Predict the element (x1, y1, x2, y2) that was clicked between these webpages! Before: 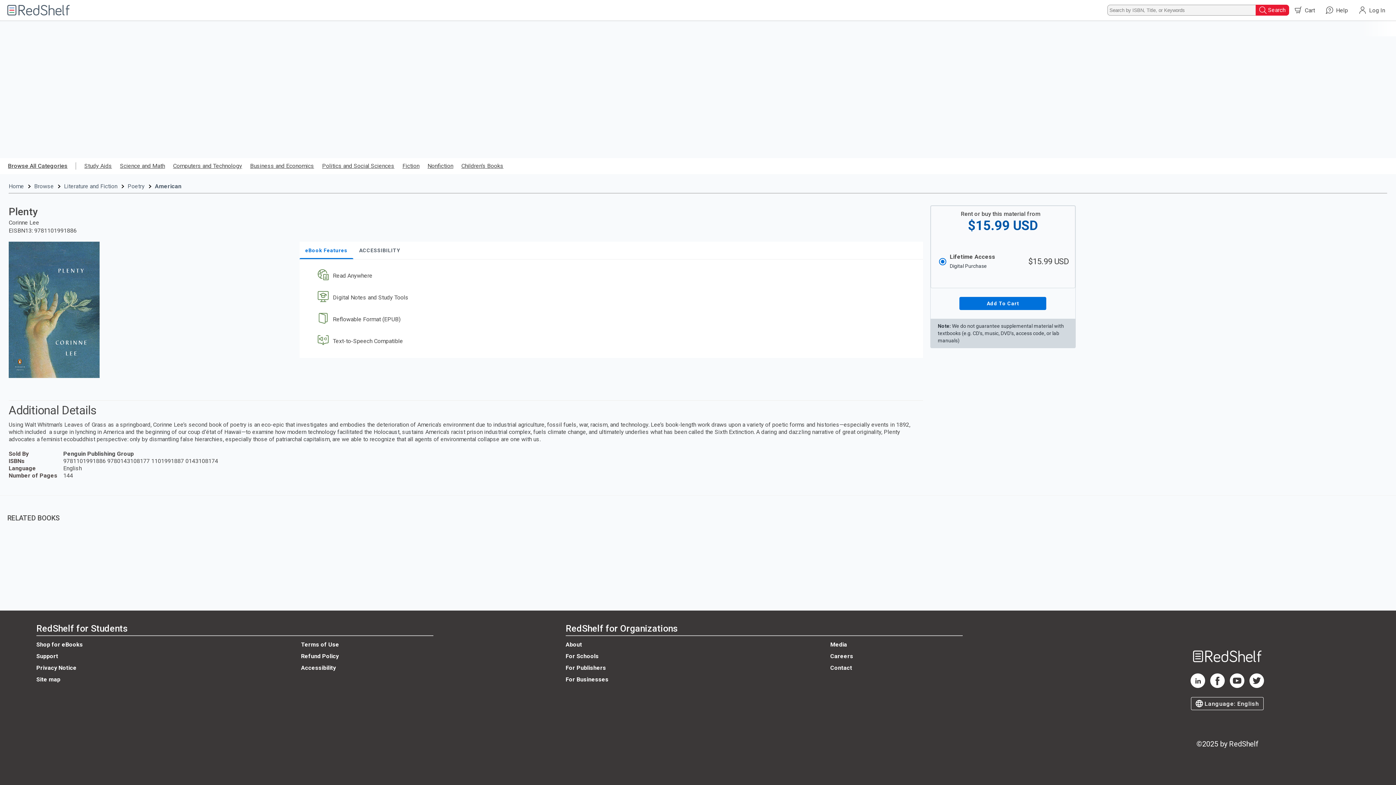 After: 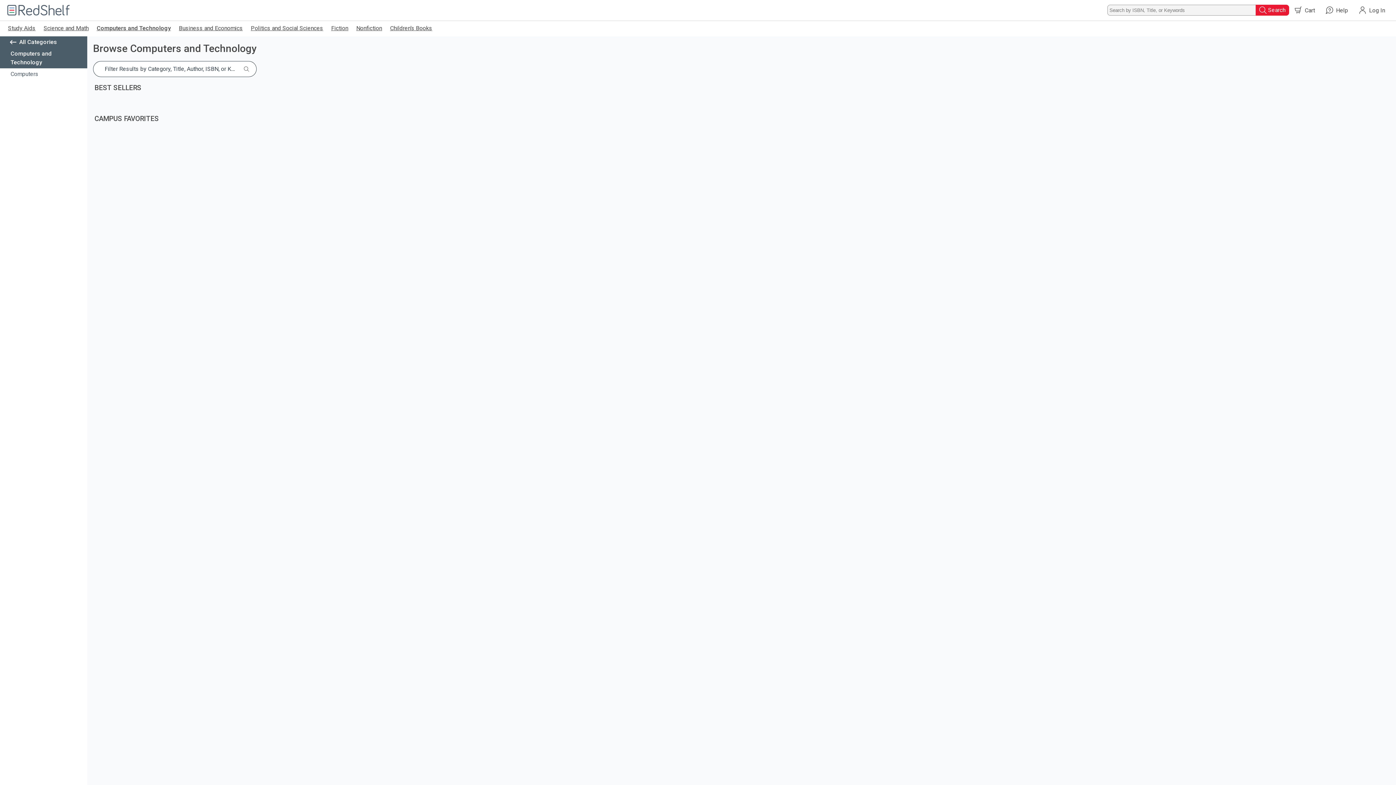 Action: label: Computers and Technology bbox: (173, 162, 242, 169)